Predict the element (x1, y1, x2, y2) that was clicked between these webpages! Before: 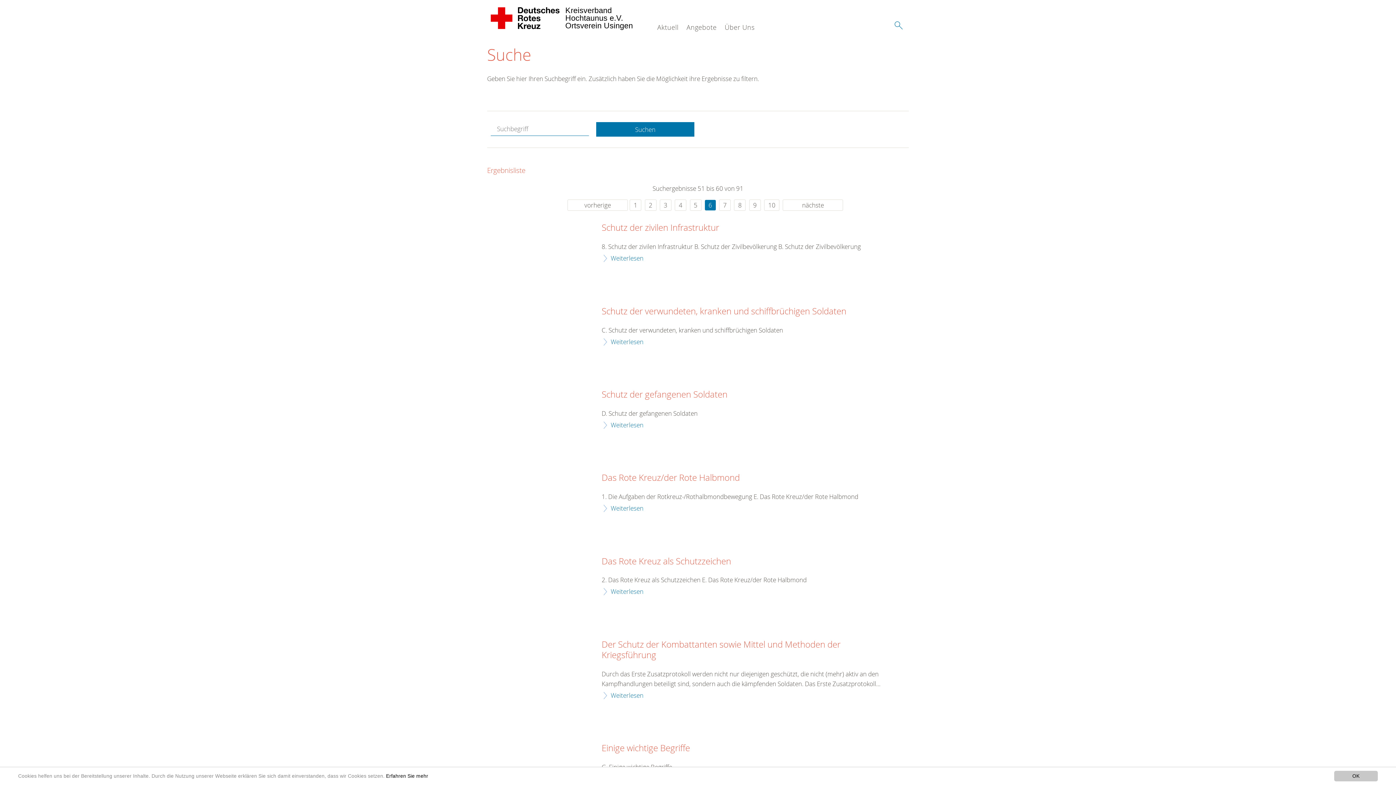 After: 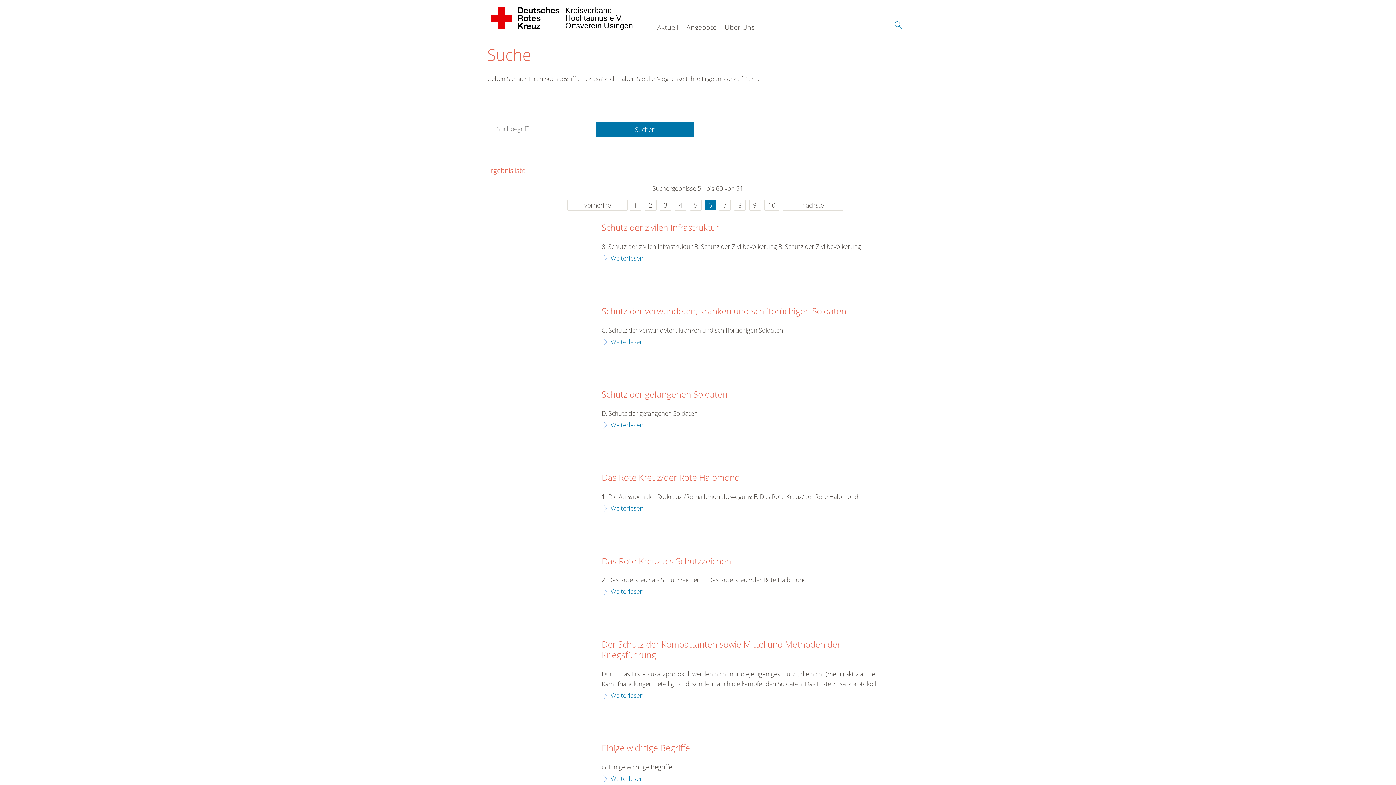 Action: label: OK bbox: (1334, 771, 1378, 781)